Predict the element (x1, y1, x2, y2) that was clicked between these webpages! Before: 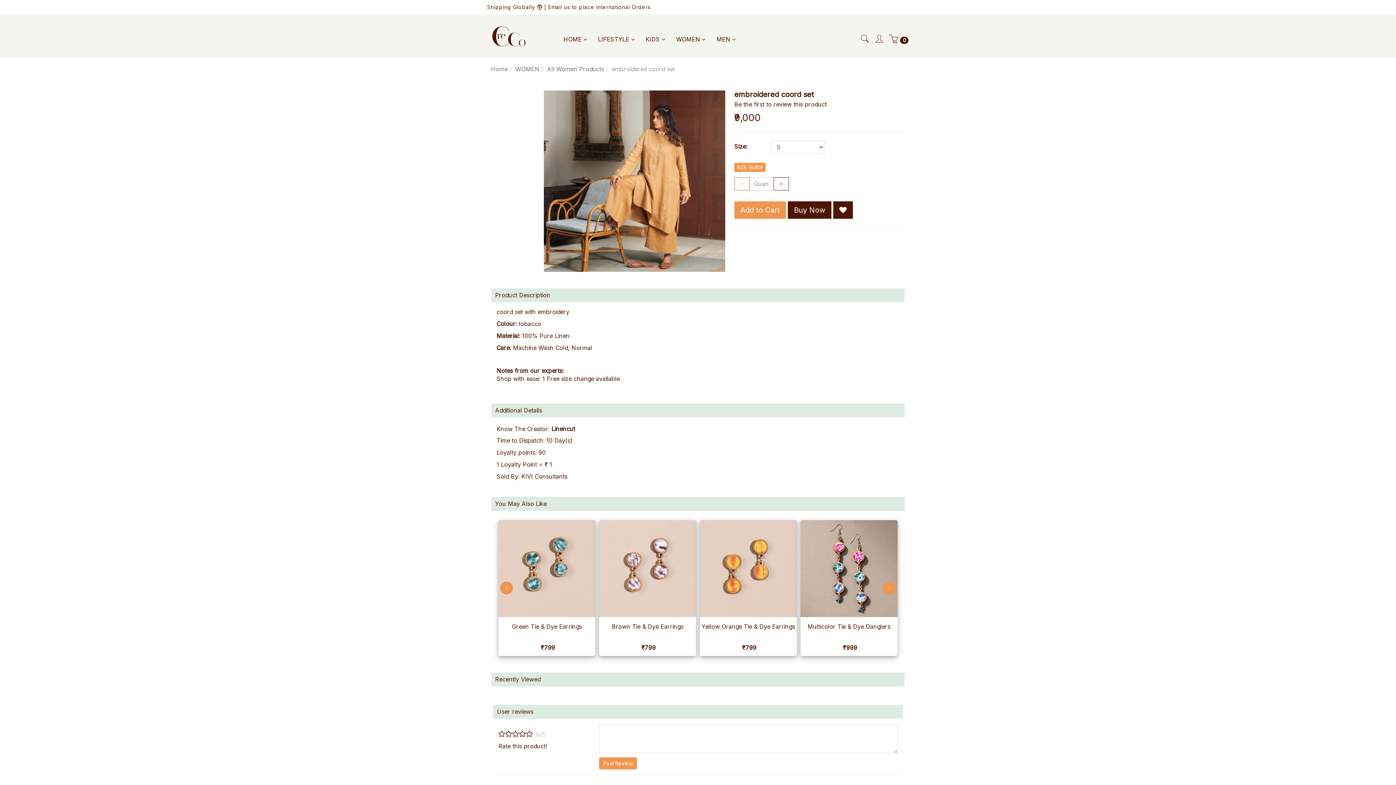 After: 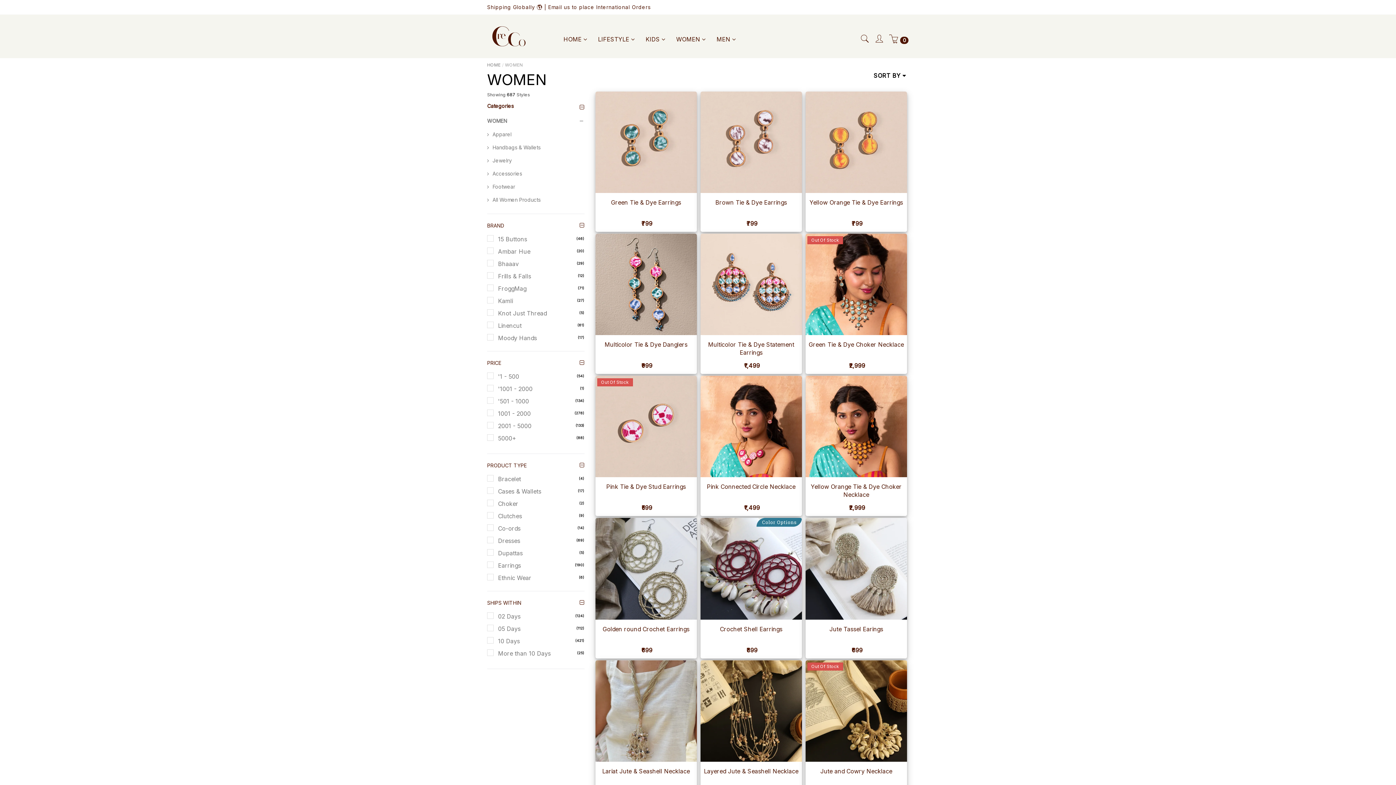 Action: label: WOMEN bbox: (515, 65, 539, 72)